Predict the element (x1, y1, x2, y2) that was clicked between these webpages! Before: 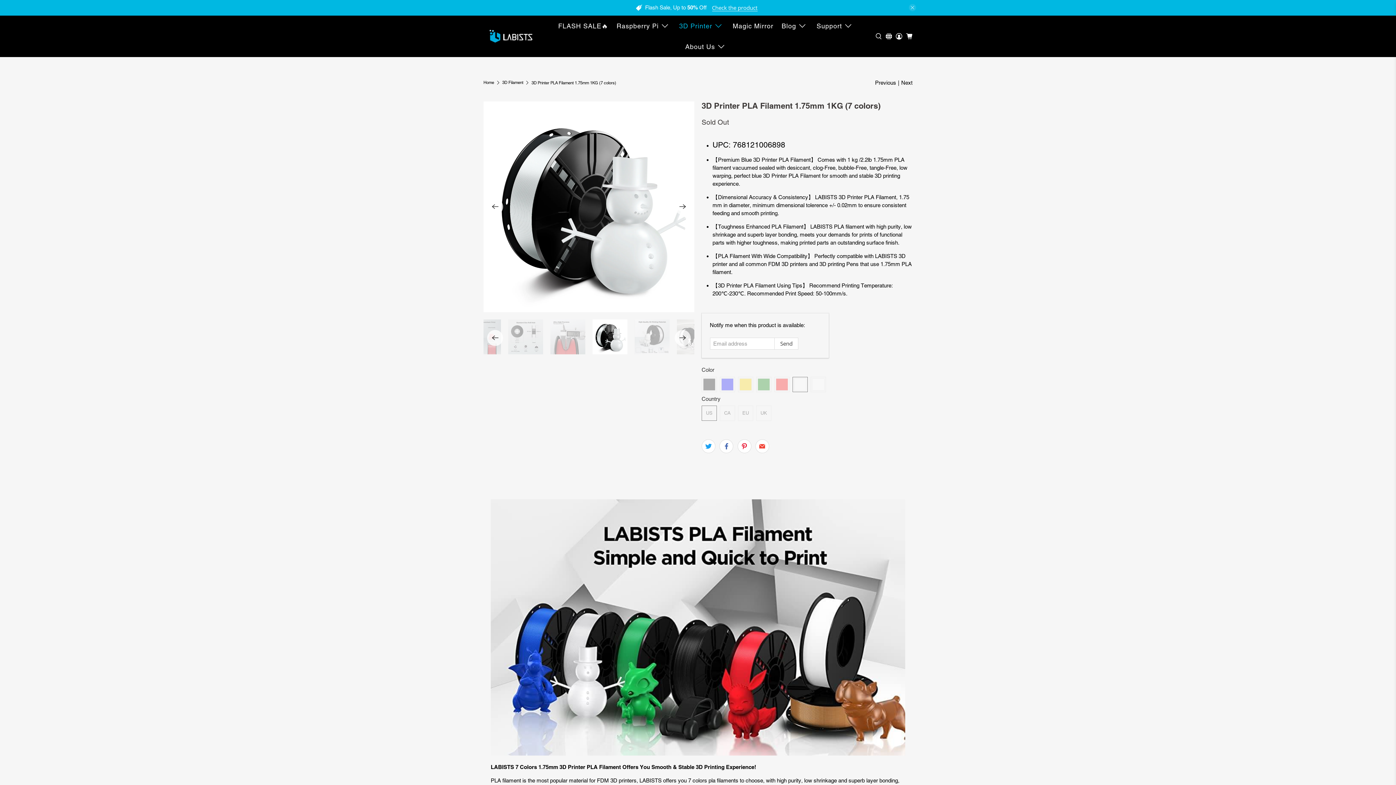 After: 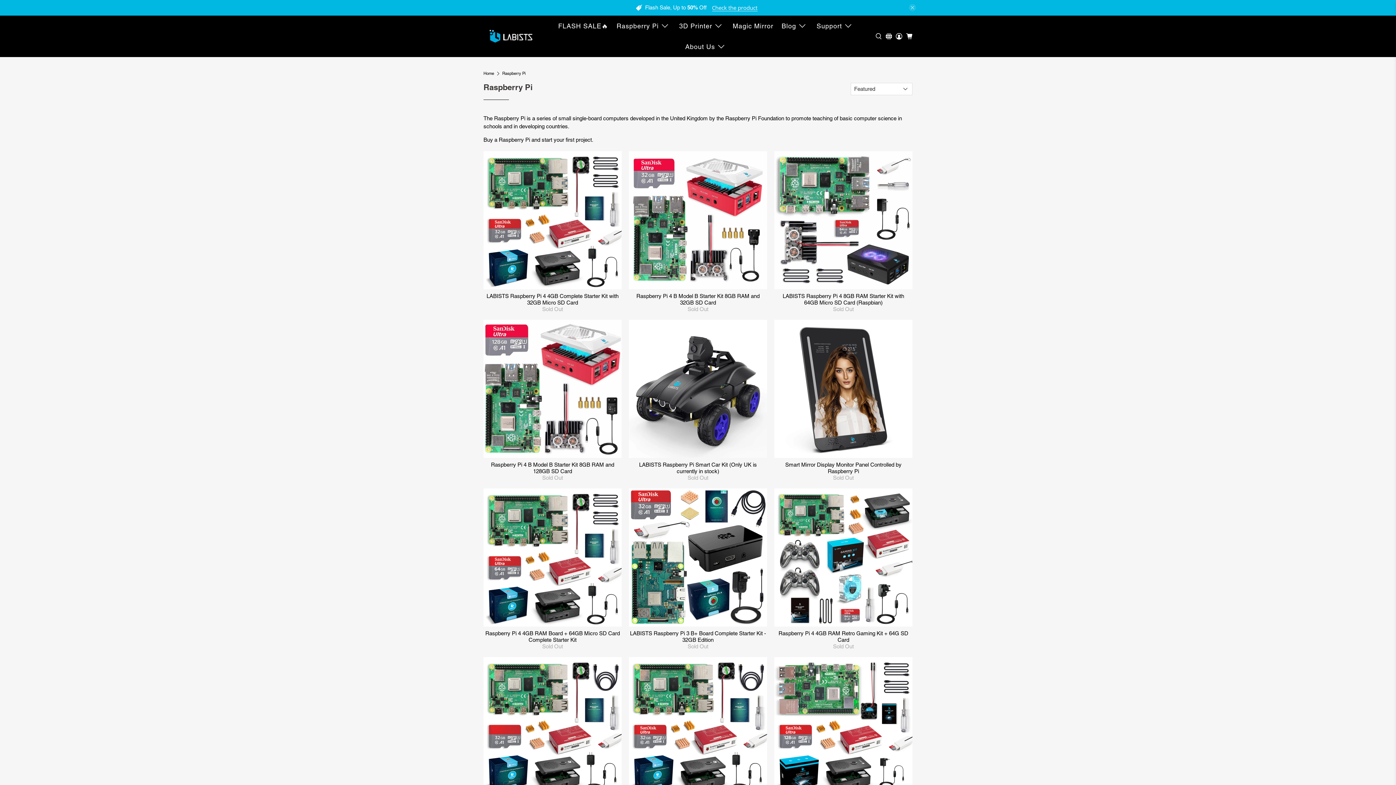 Action: label: Raspberry Pi bbox: (612, 15, 675, 36)